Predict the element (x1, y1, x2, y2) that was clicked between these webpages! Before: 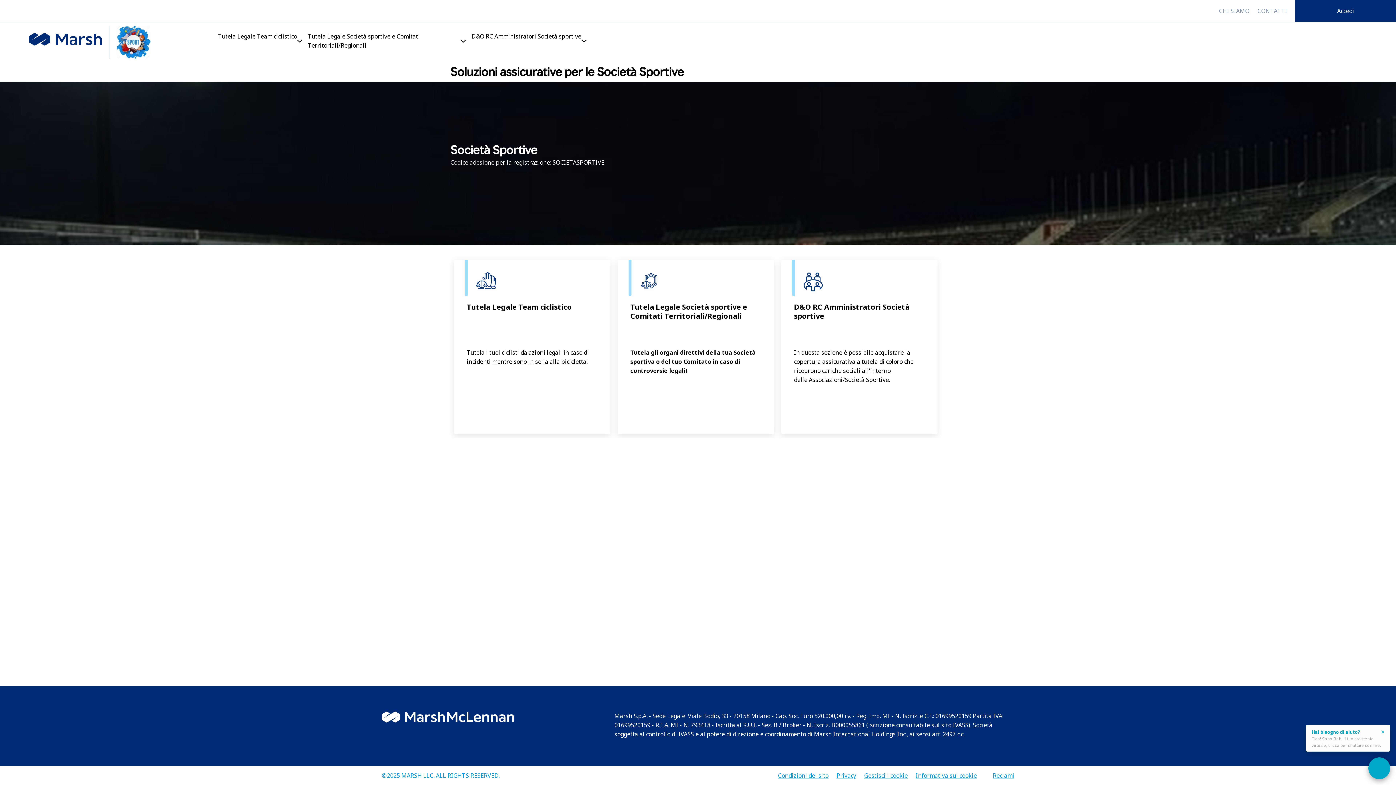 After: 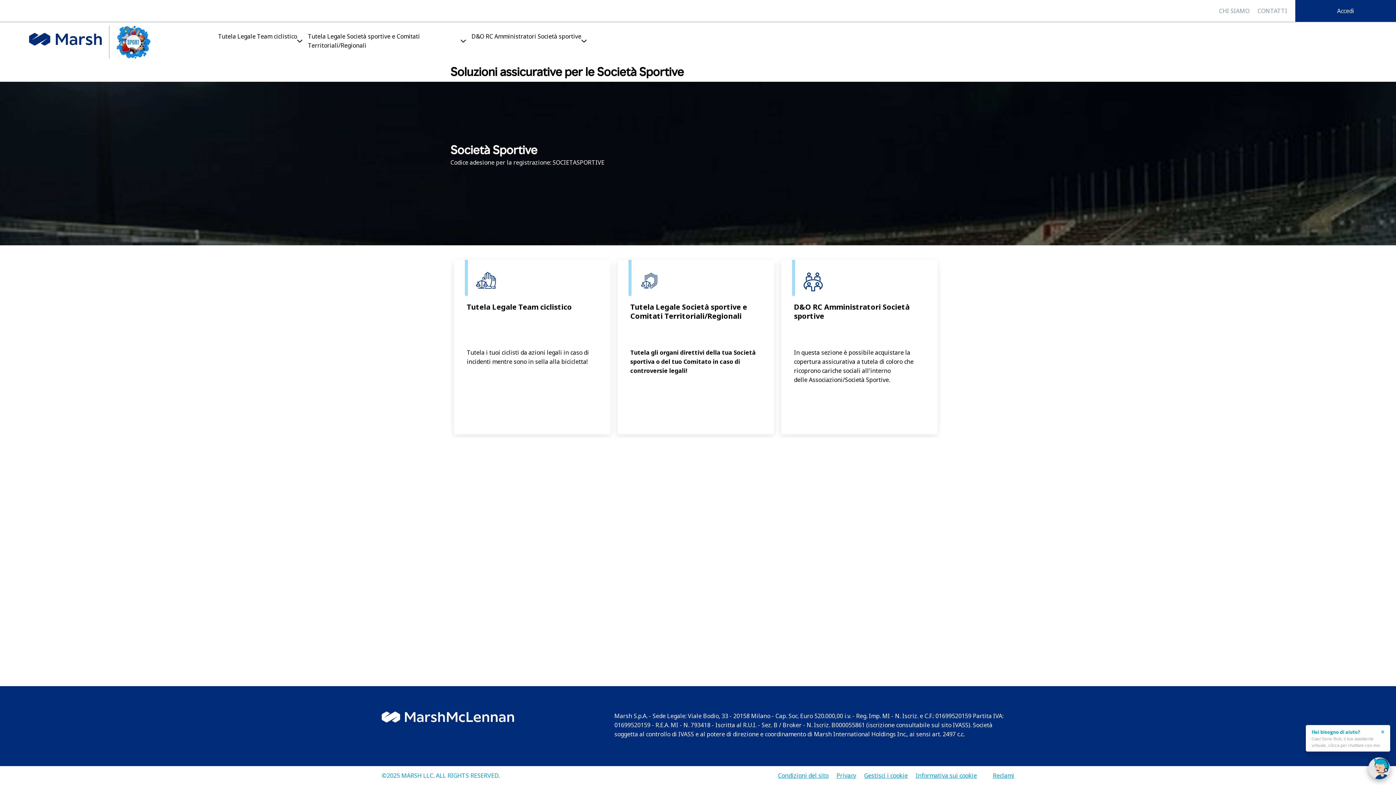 Action: bbox: (836, 766, 856, 775) label: Privacy